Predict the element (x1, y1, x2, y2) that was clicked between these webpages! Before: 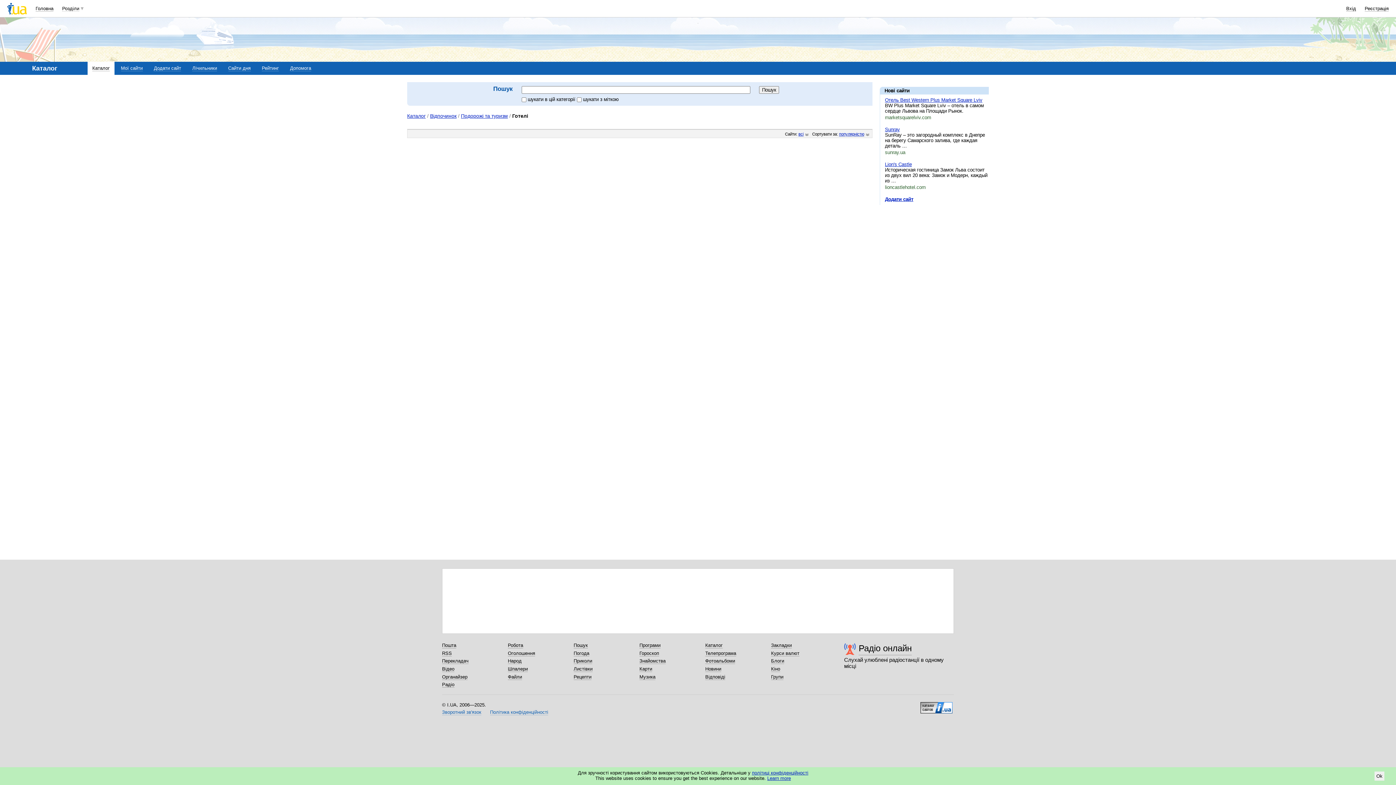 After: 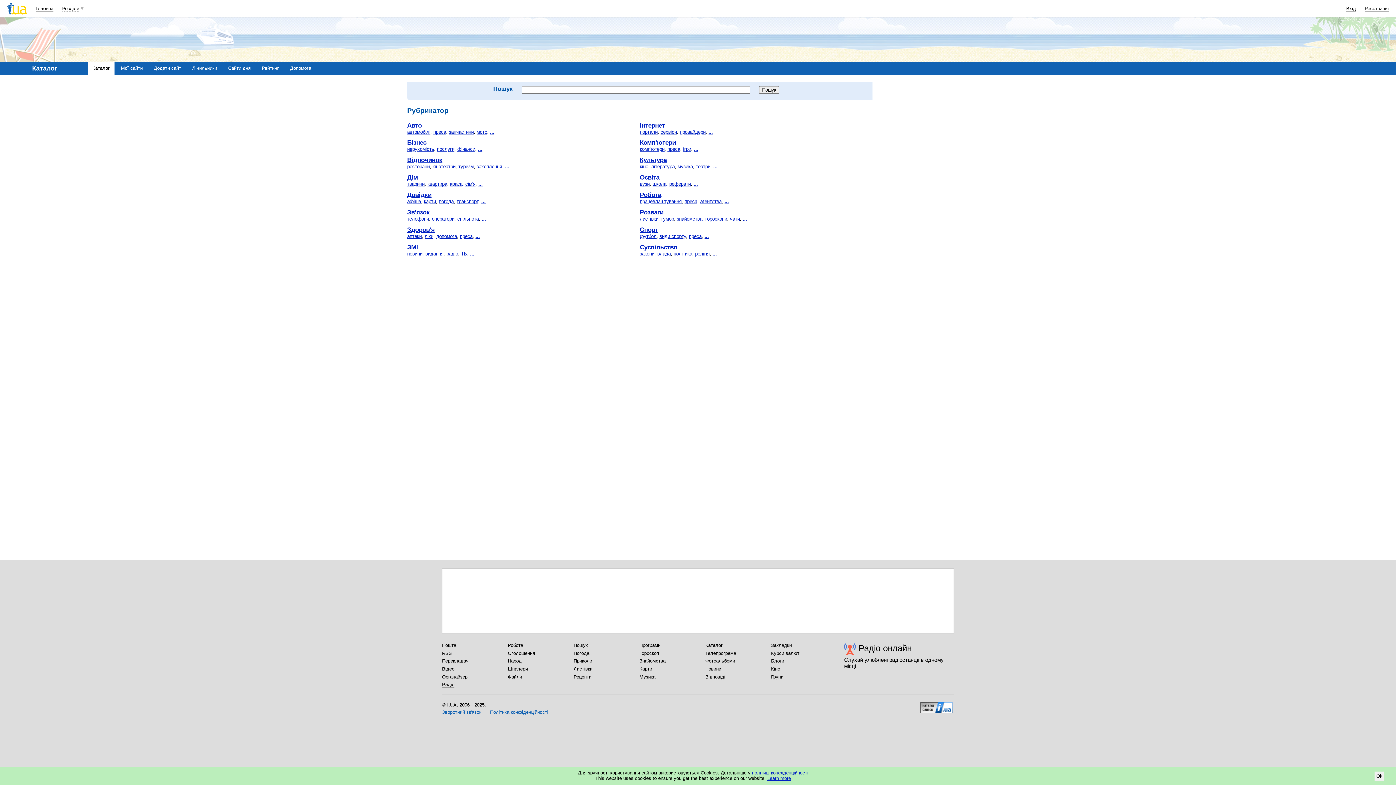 Action: bbox: (705, 642, 722, 648) label: Каталог